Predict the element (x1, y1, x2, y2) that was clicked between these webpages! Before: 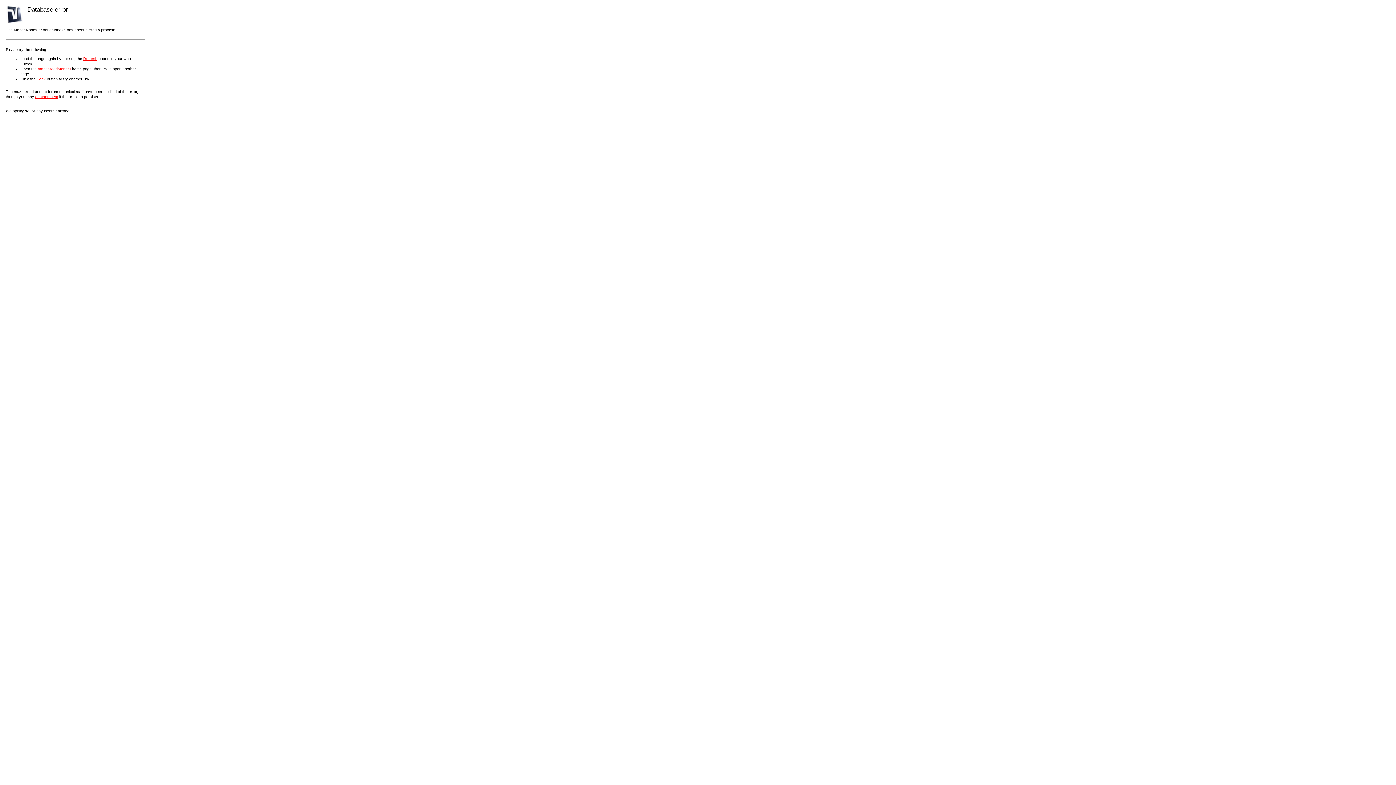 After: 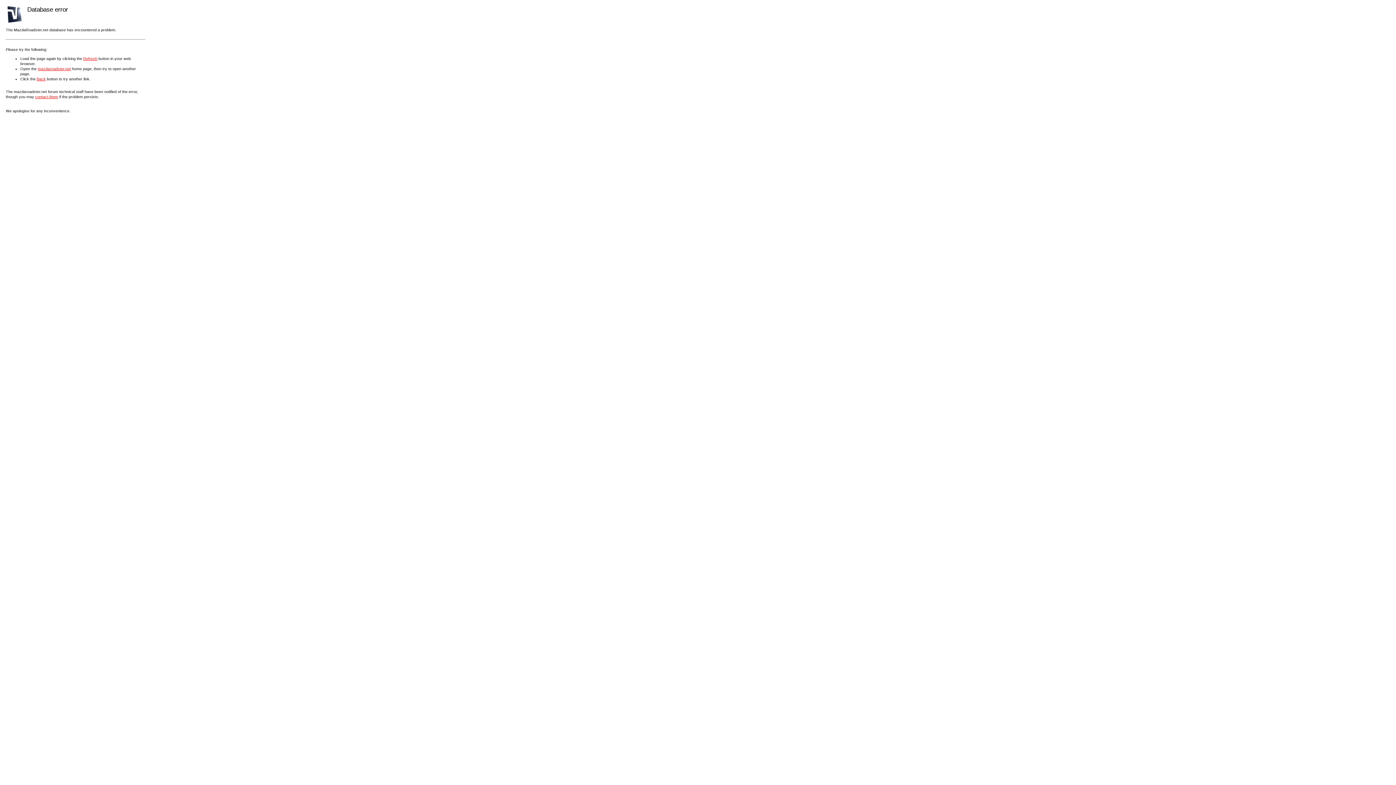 Action: label: mazdaroadster.net bbox: (37, 66, 70, 70)